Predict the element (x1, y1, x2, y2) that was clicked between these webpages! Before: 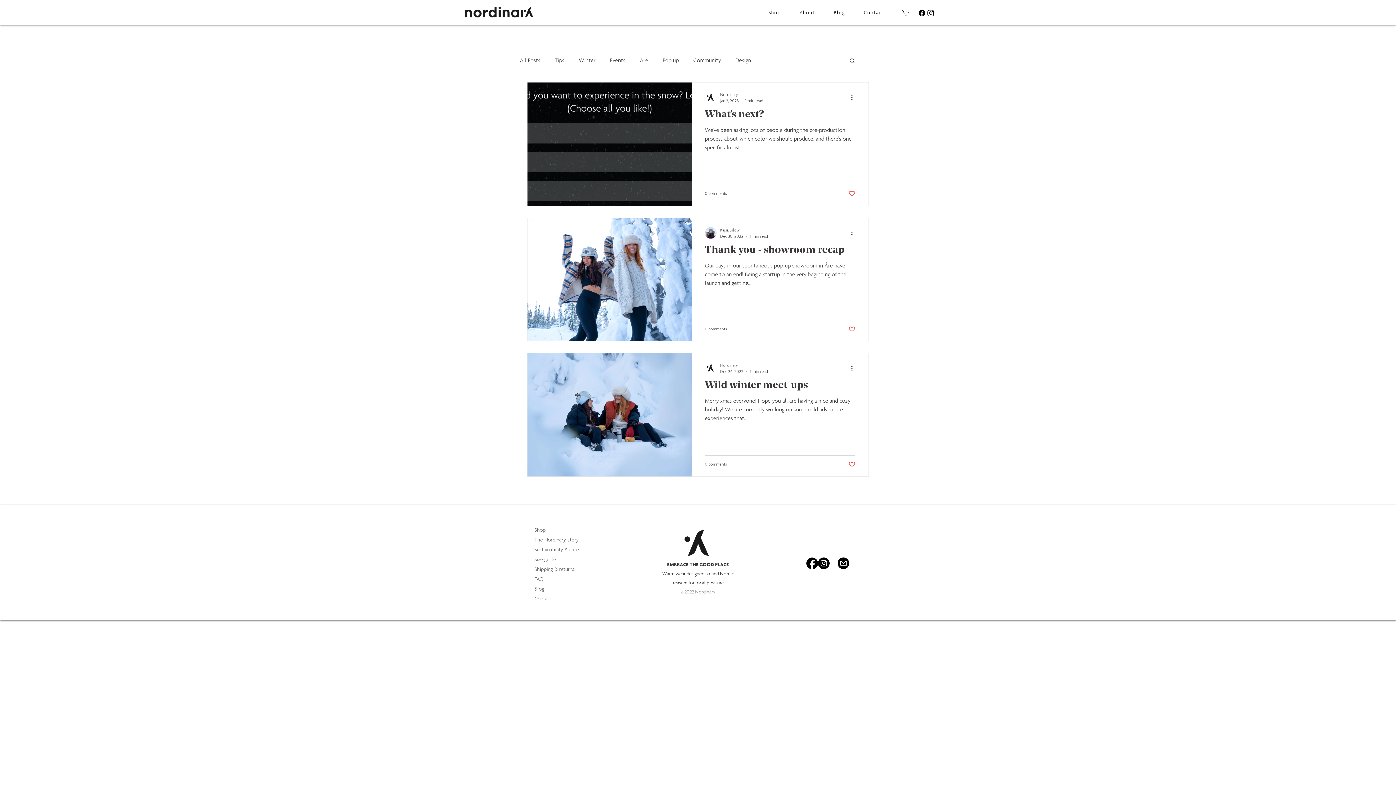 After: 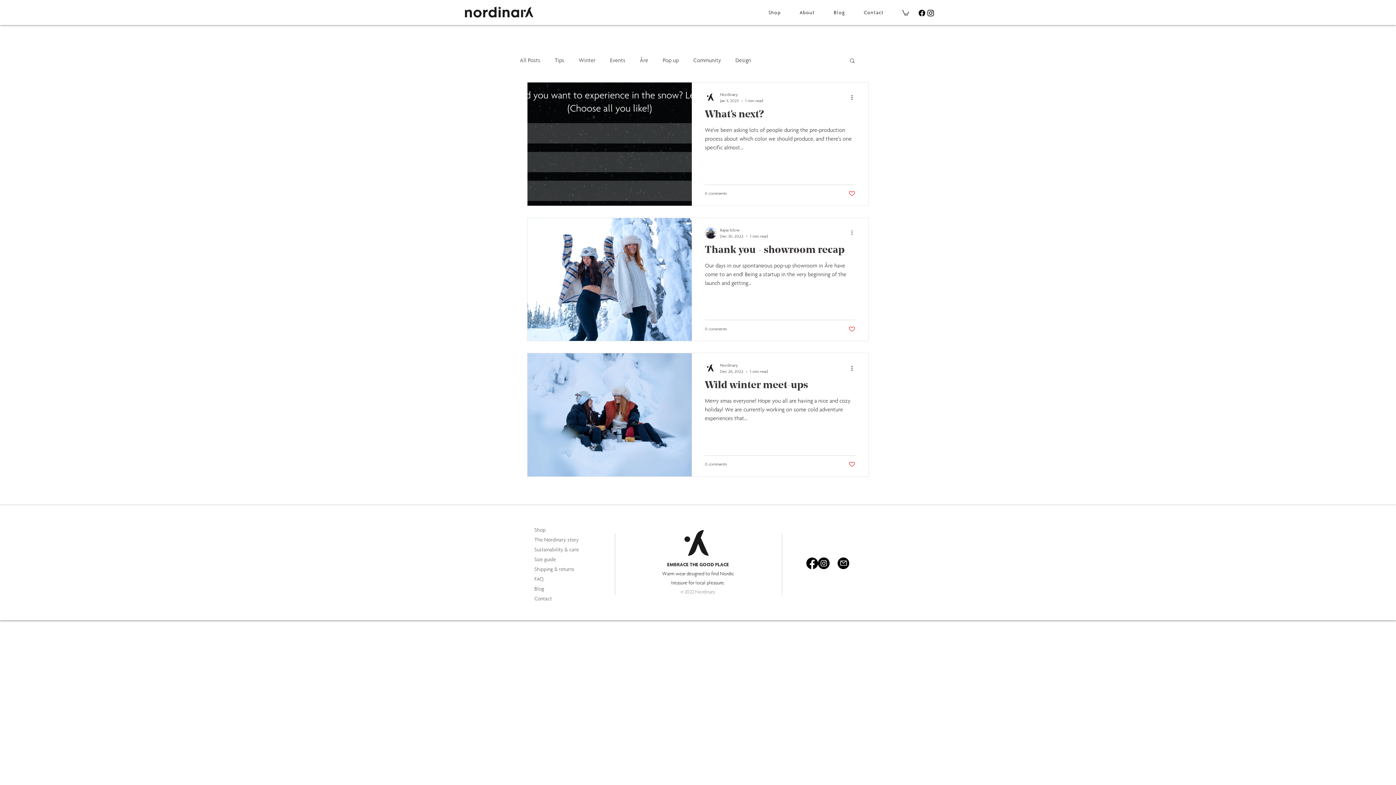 Action: bbox: (850, 228, 858, 237) label: More actions